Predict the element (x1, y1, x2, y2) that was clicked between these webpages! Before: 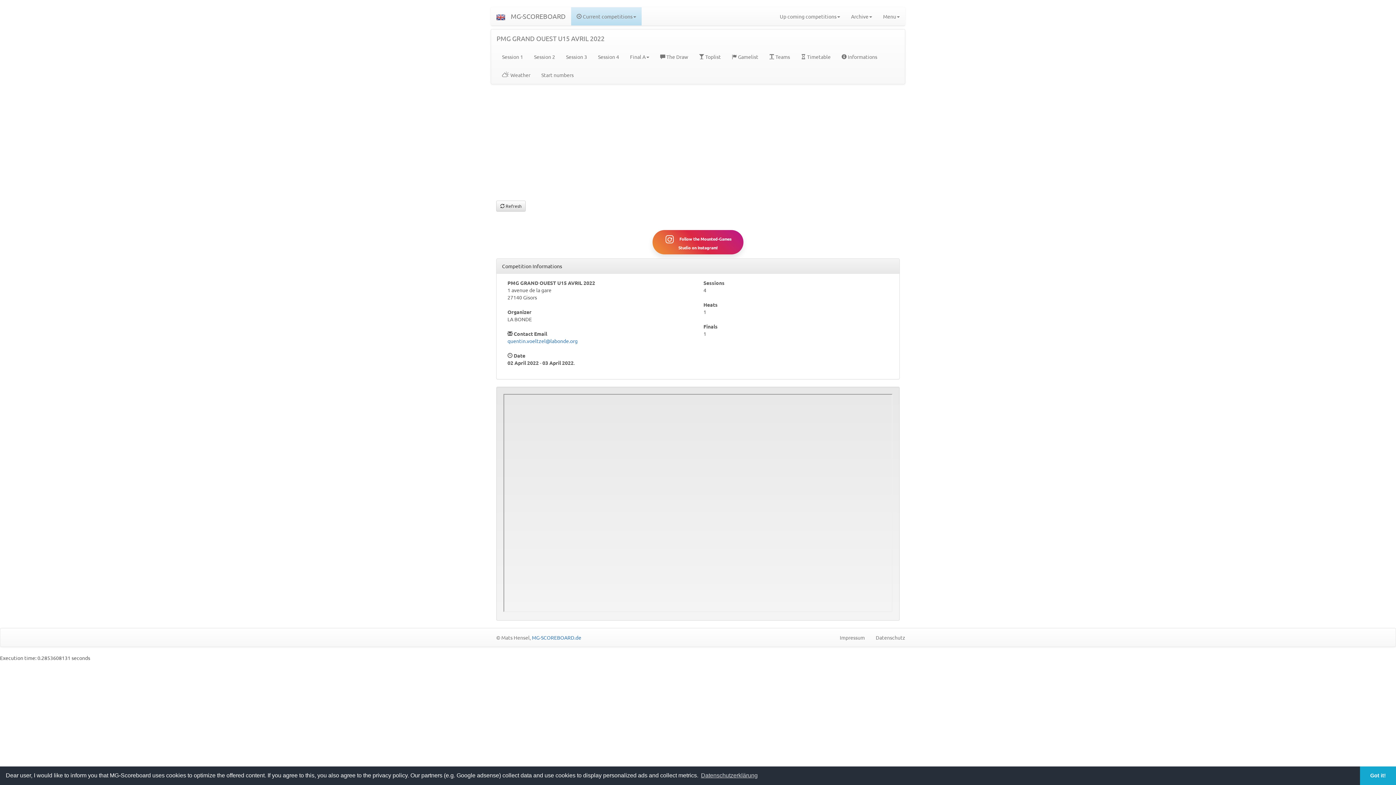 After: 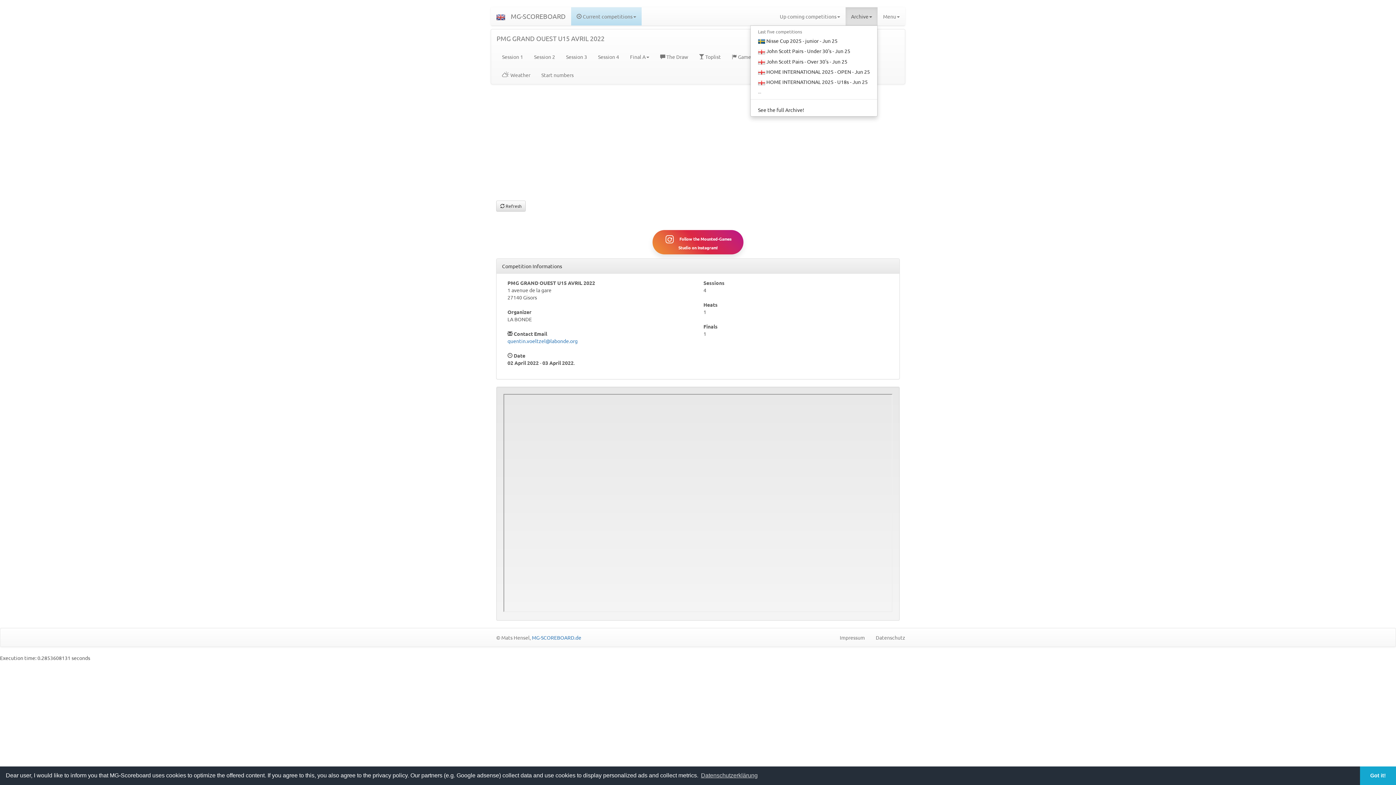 Action: bbox: (845, 7, 877, 25) label: Archive